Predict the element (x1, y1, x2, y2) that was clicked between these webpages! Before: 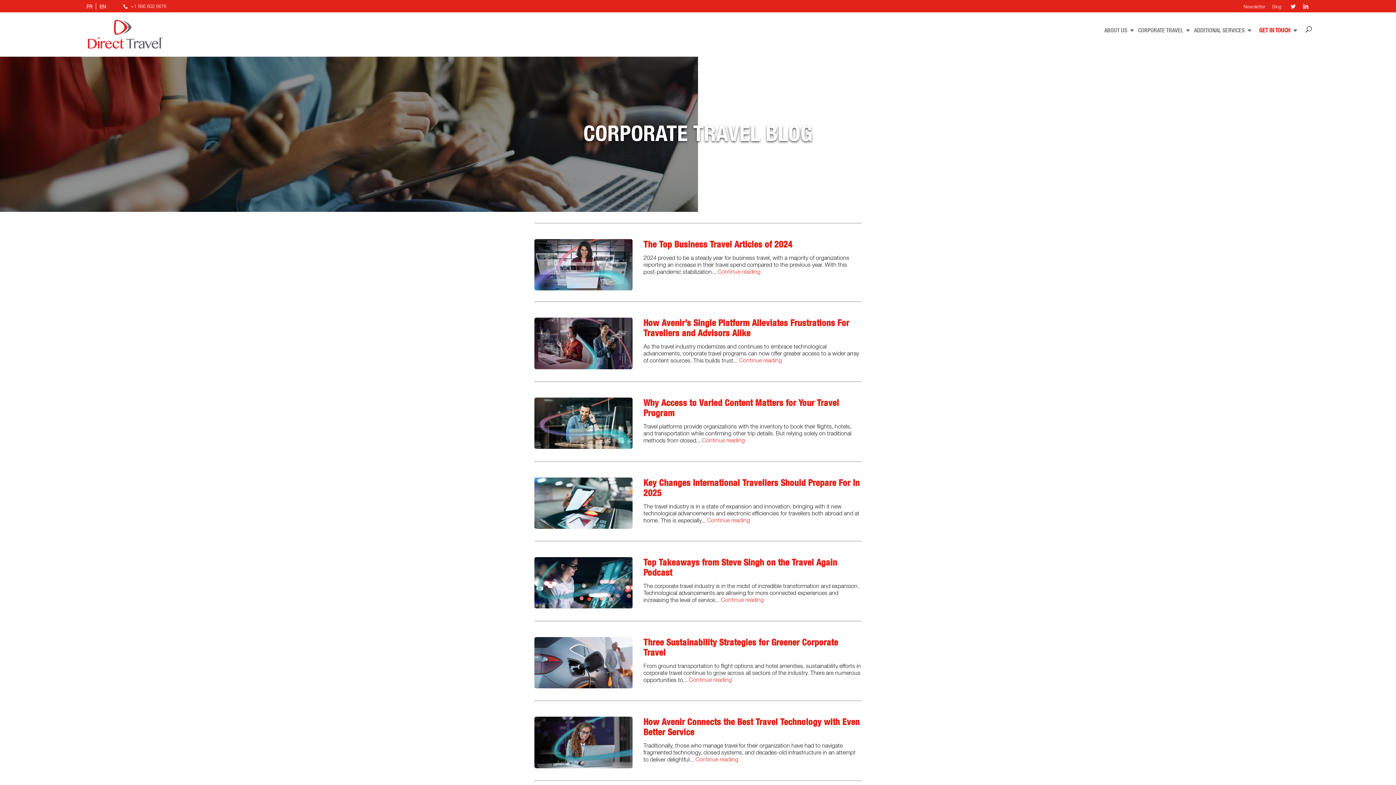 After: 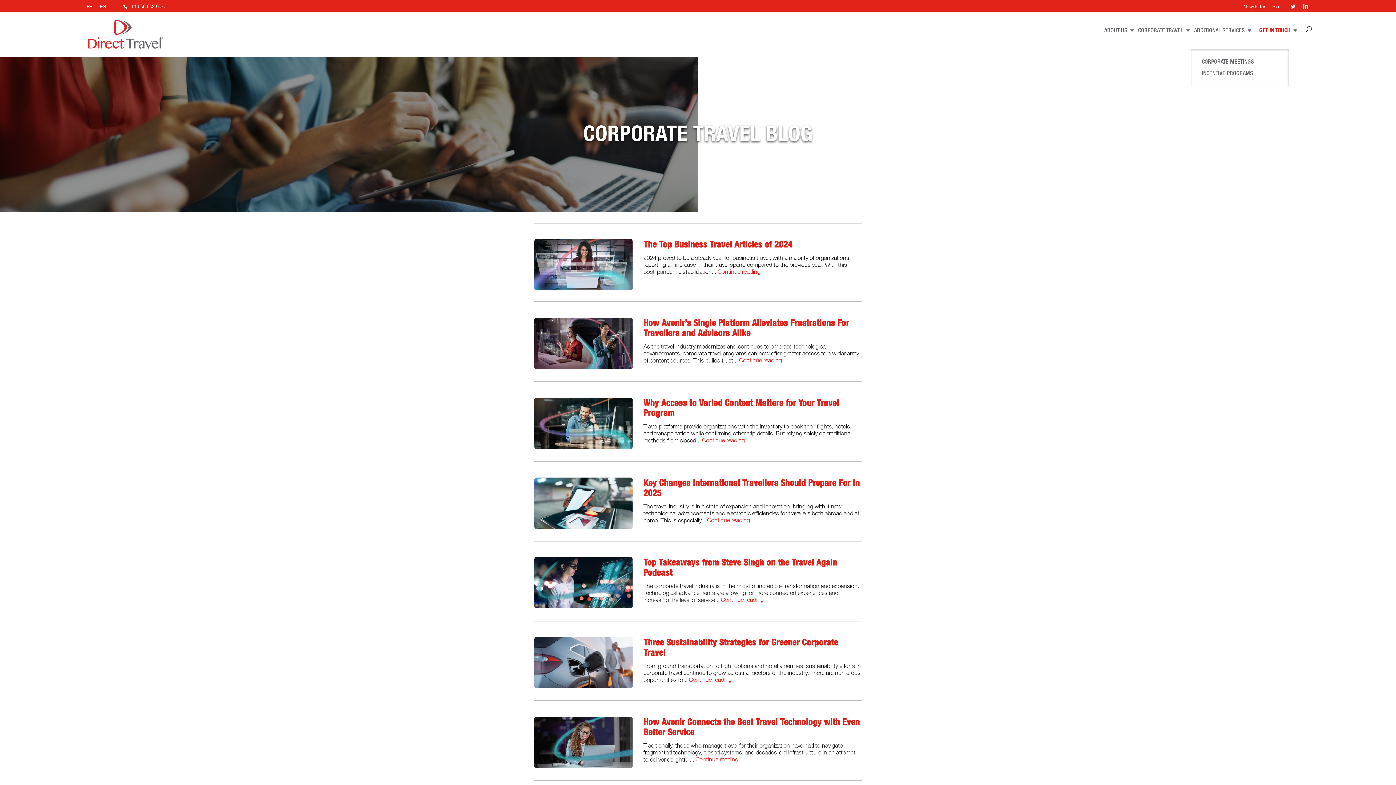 Action: label: ADDITIONAL SERVICES bbox: (1190, 12, 1252, 48)